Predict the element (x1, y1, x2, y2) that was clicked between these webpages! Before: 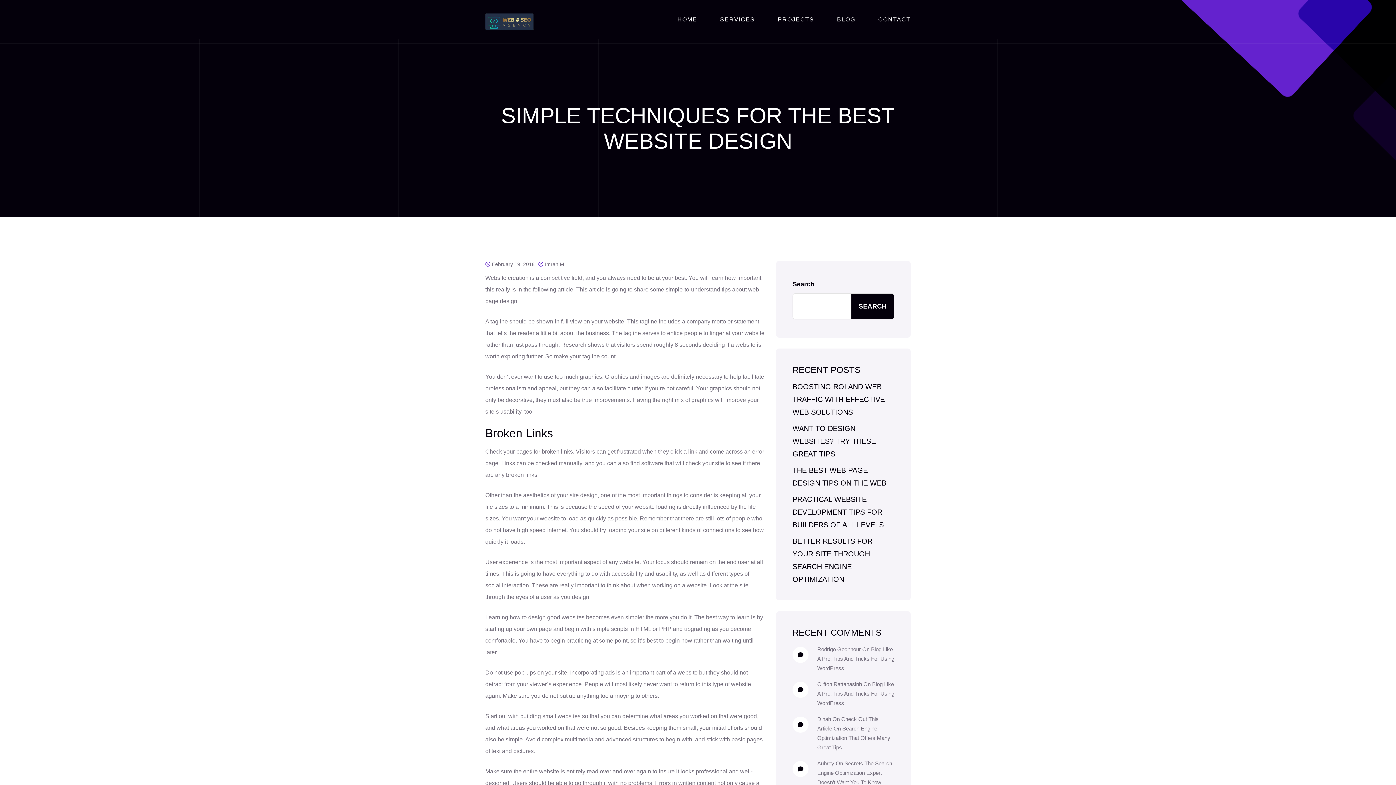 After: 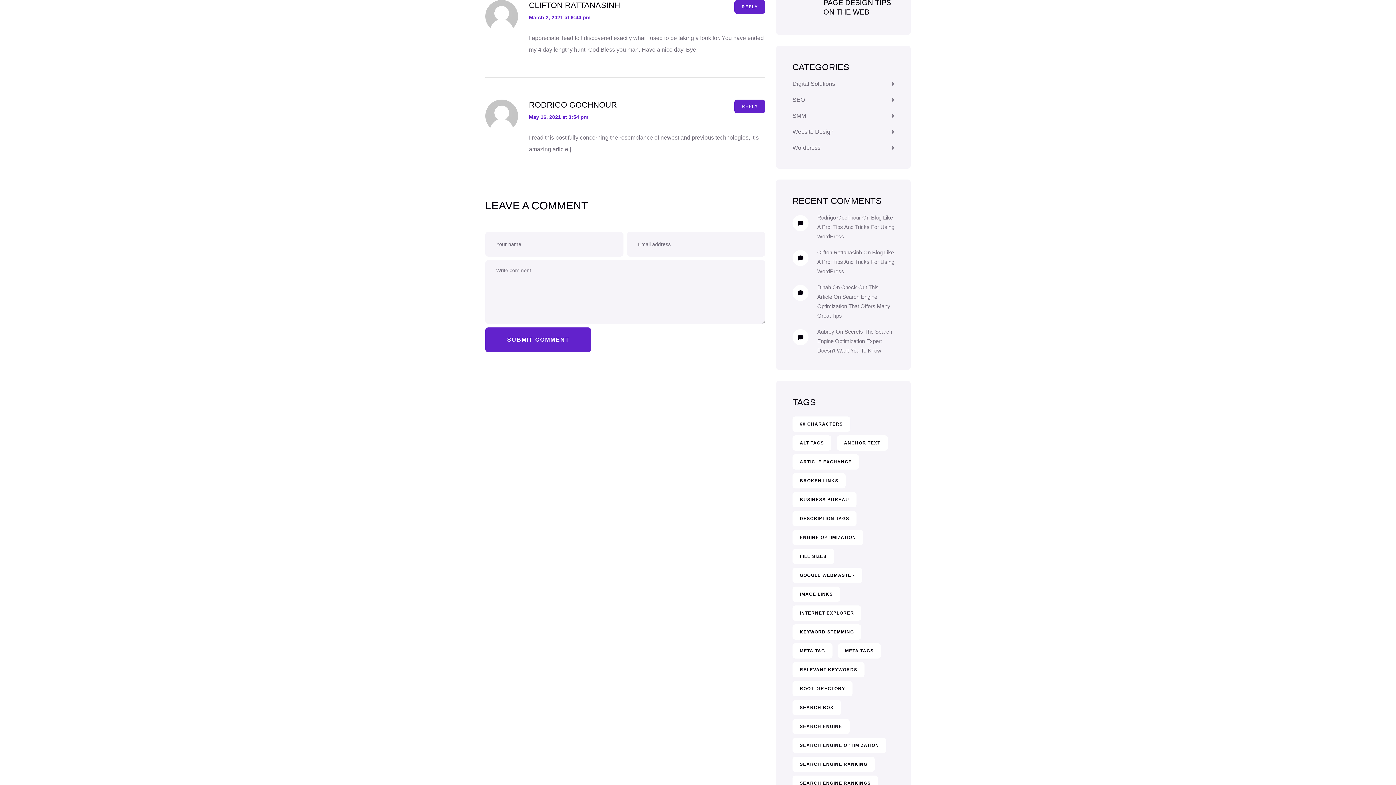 Action: bbox: (817, 681, 894, 706) label: Blog Like A Pro: Tips And Tricks For Using WordPress